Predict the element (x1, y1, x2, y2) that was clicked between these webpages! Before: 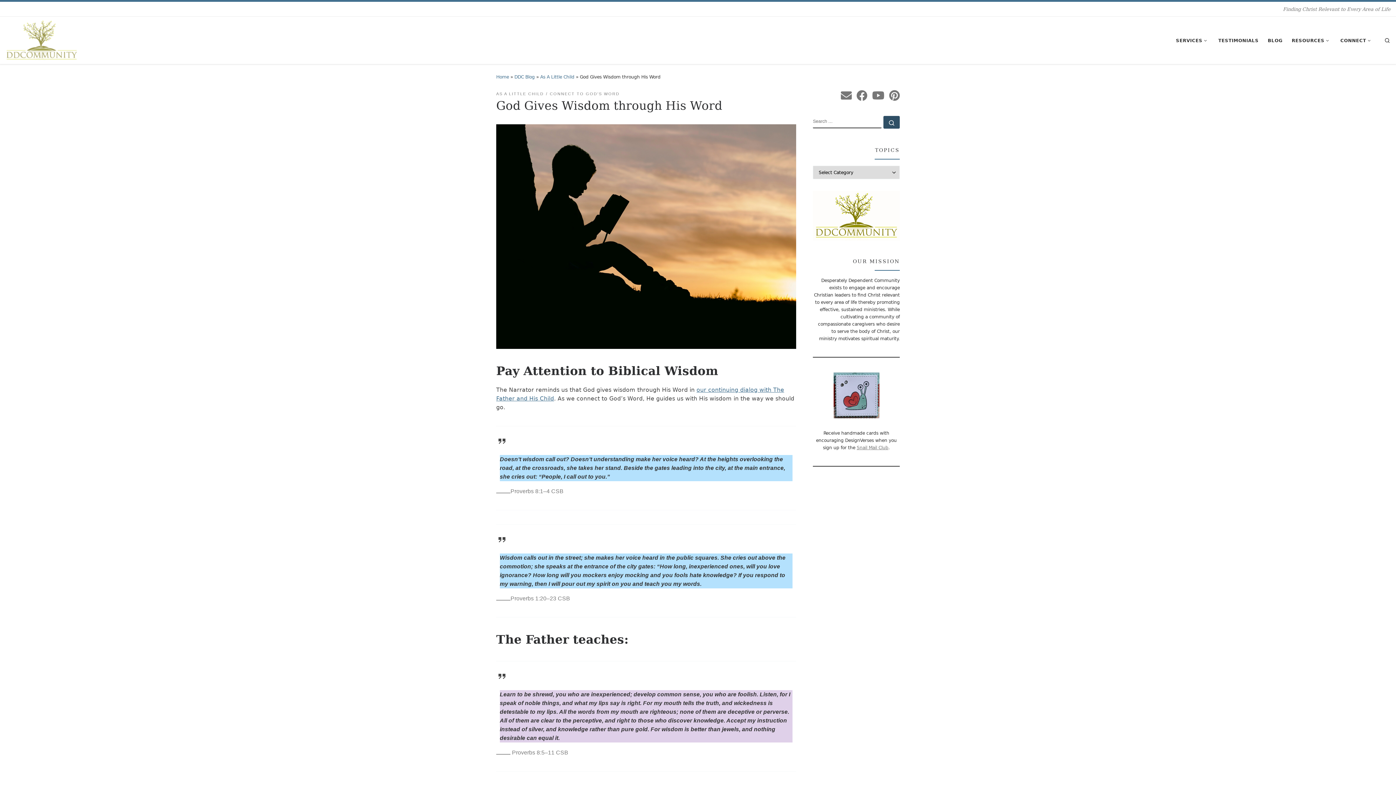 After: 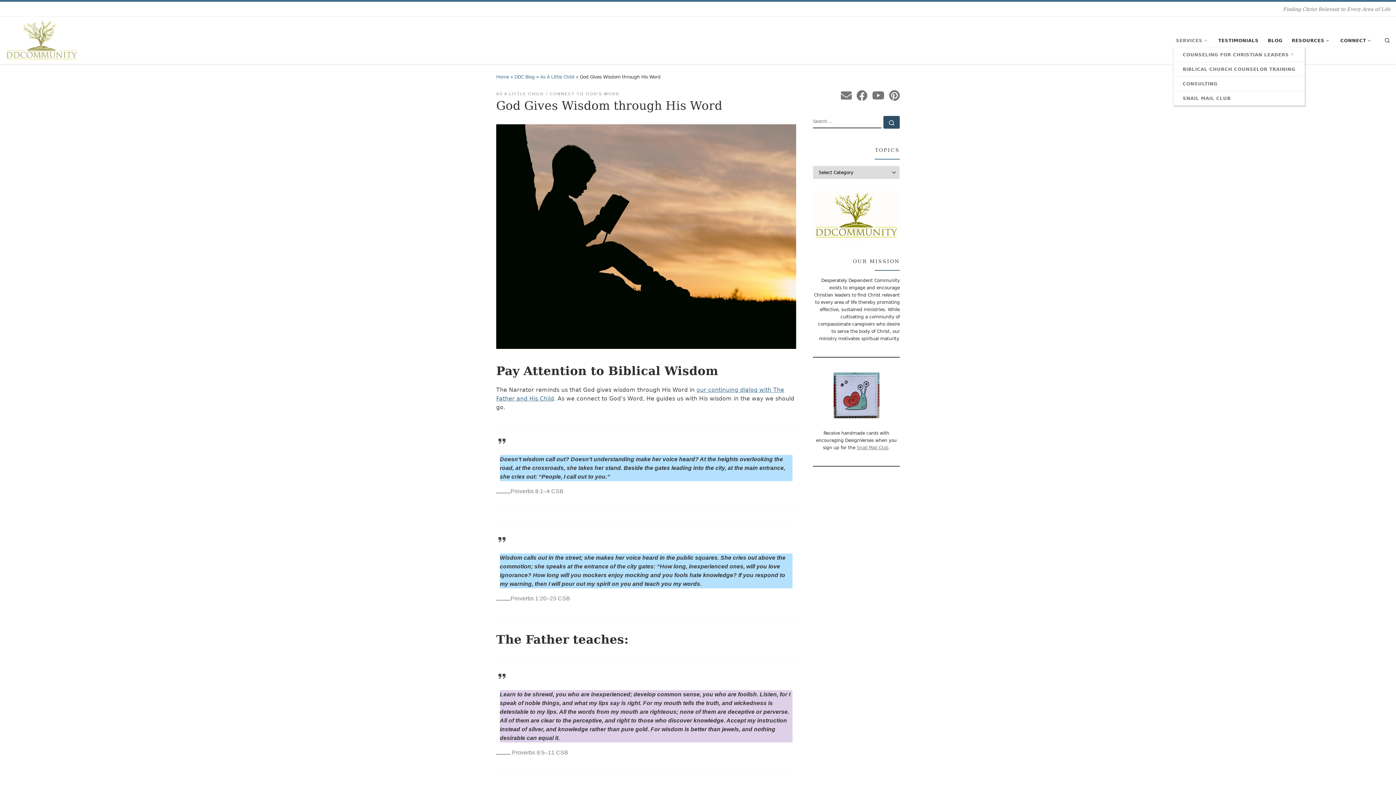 Action: label: SERVICES bbox: (1173, 33, 1211, 47)